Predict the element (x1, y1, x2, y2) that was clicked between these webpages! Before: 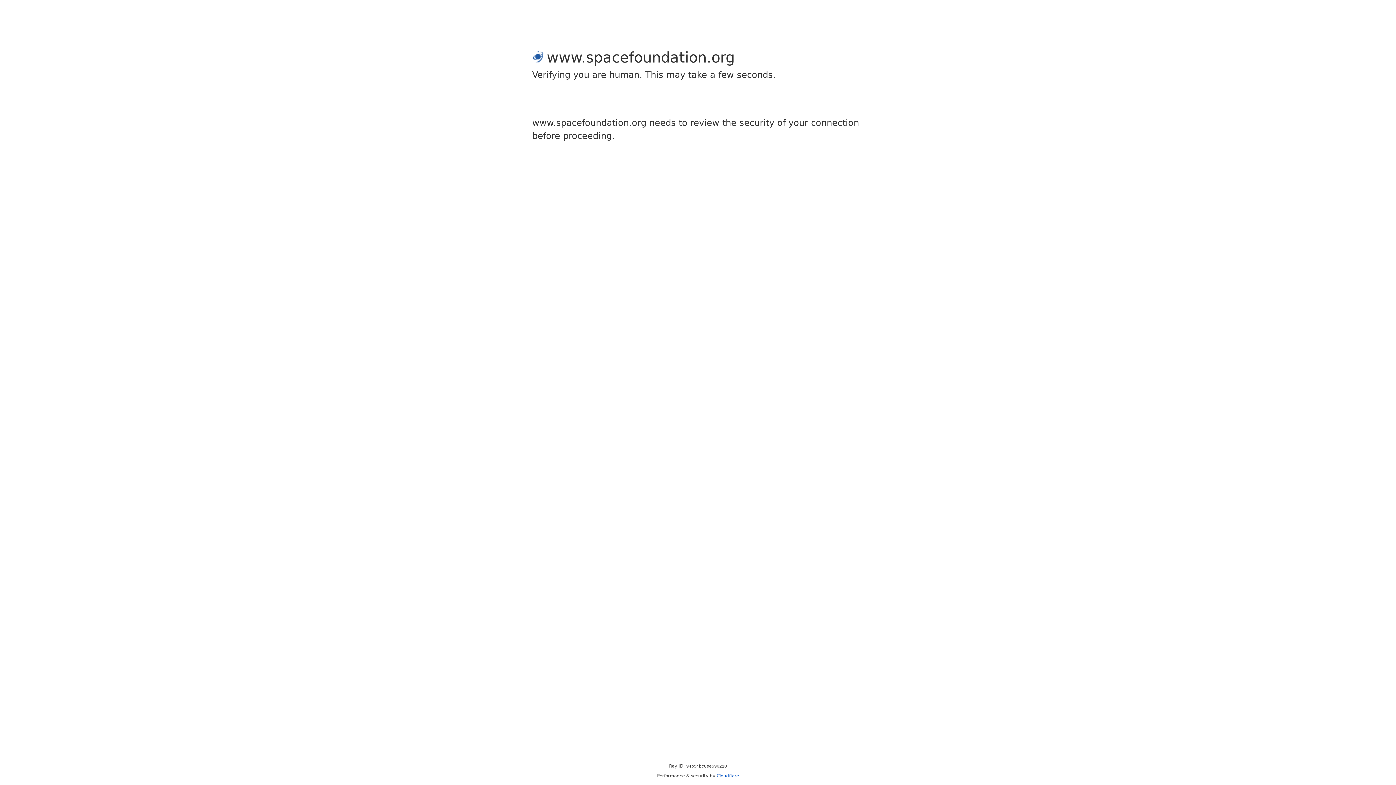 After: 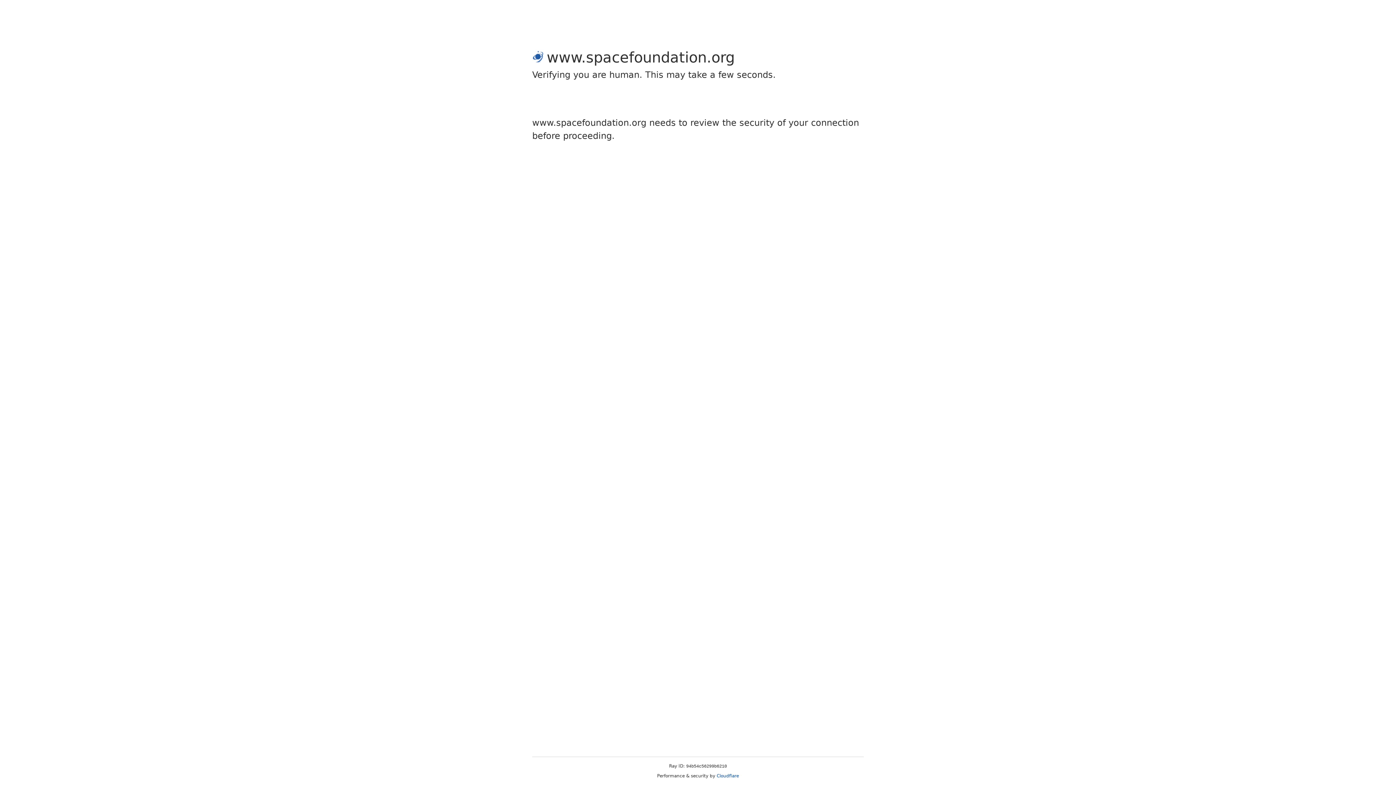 Action: bbox: (716, 773, 739, 778) label: Cloudflare